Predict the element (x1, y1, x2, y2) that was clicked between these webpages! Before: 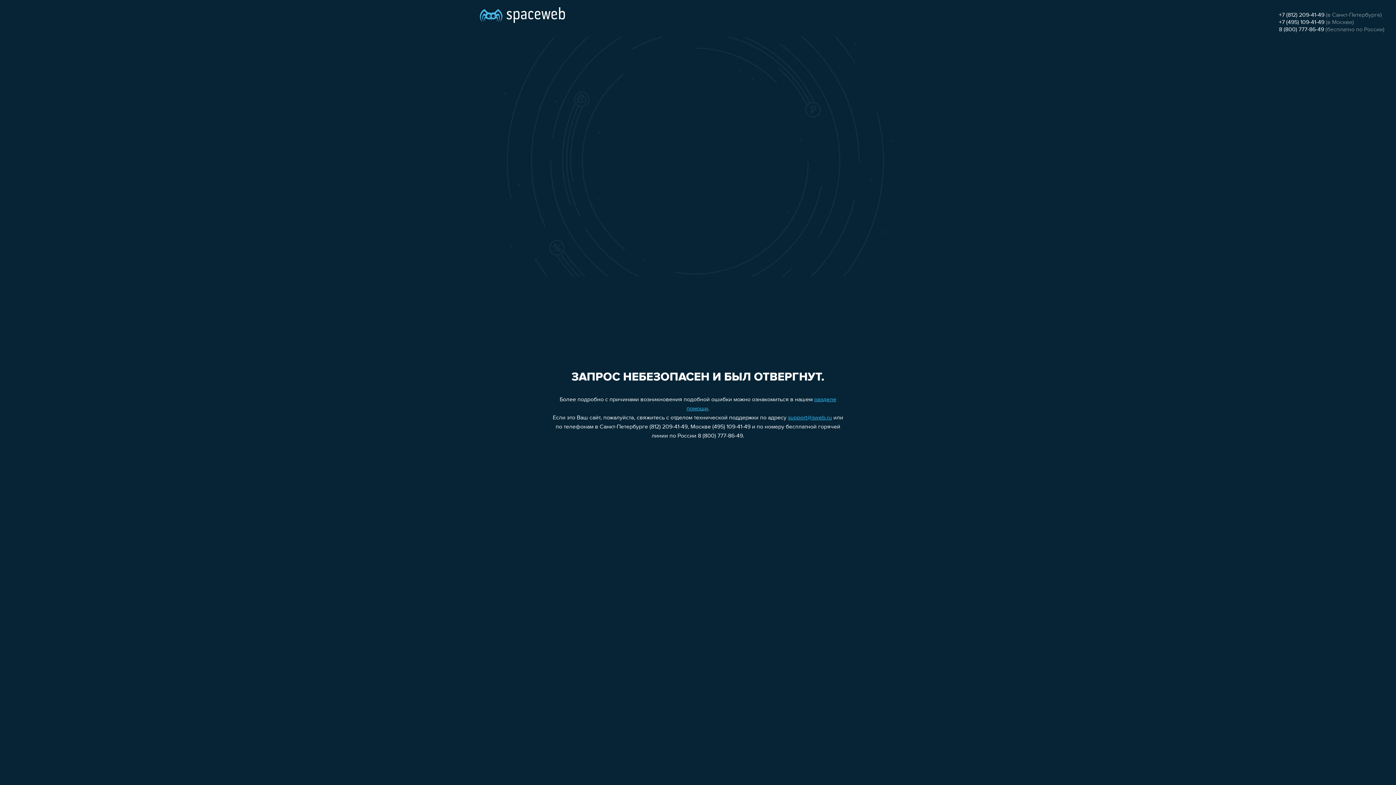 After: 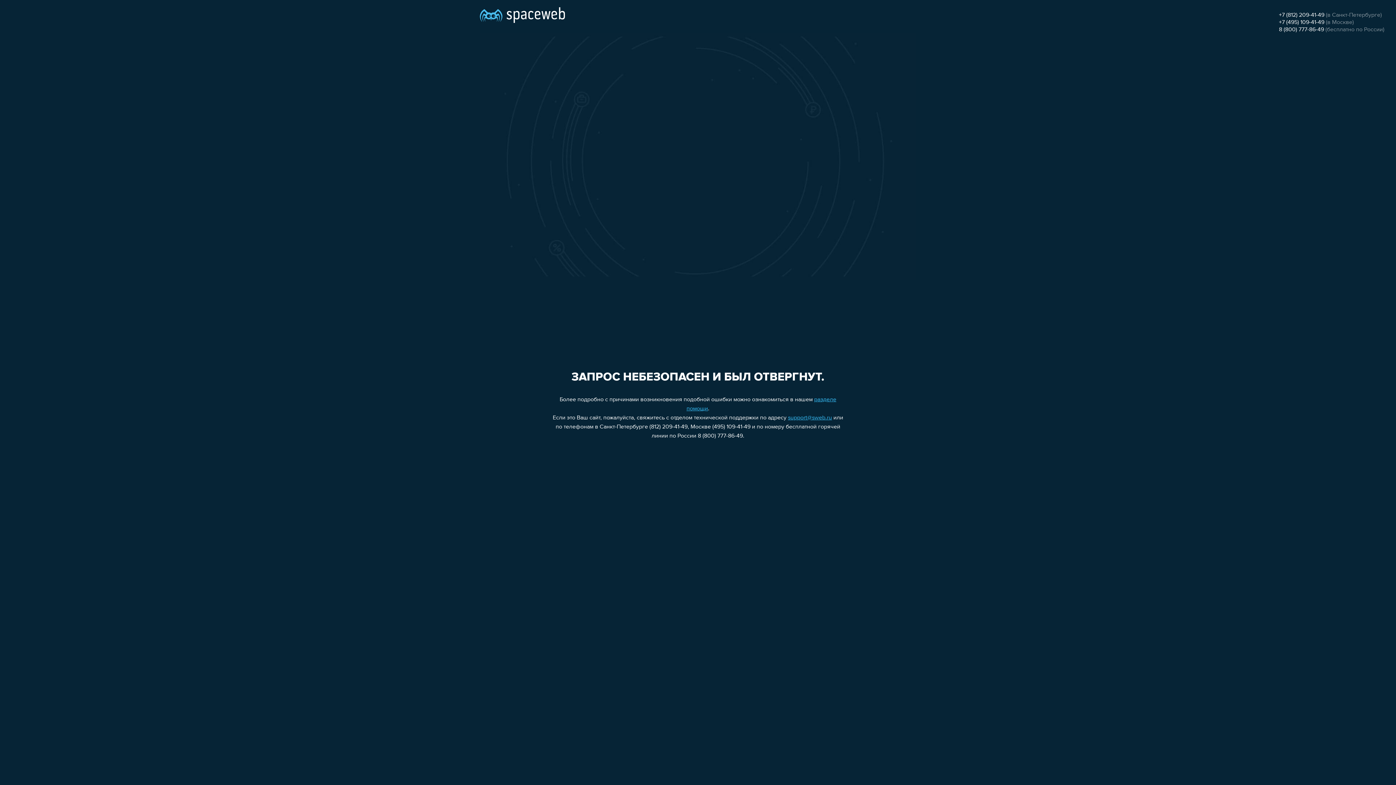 Action: bbox: (1279, 19, 1324, 25) label: +7 (495) 109-41-49